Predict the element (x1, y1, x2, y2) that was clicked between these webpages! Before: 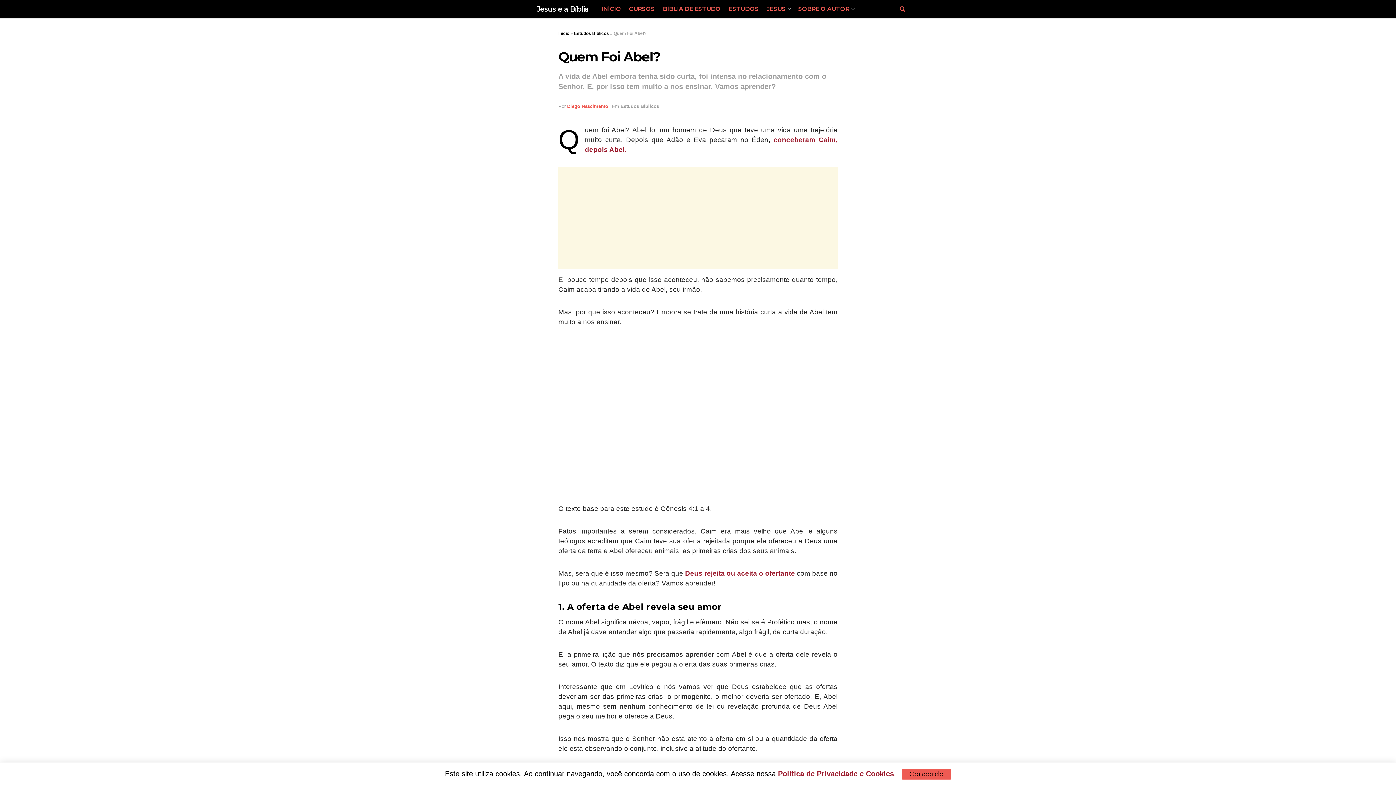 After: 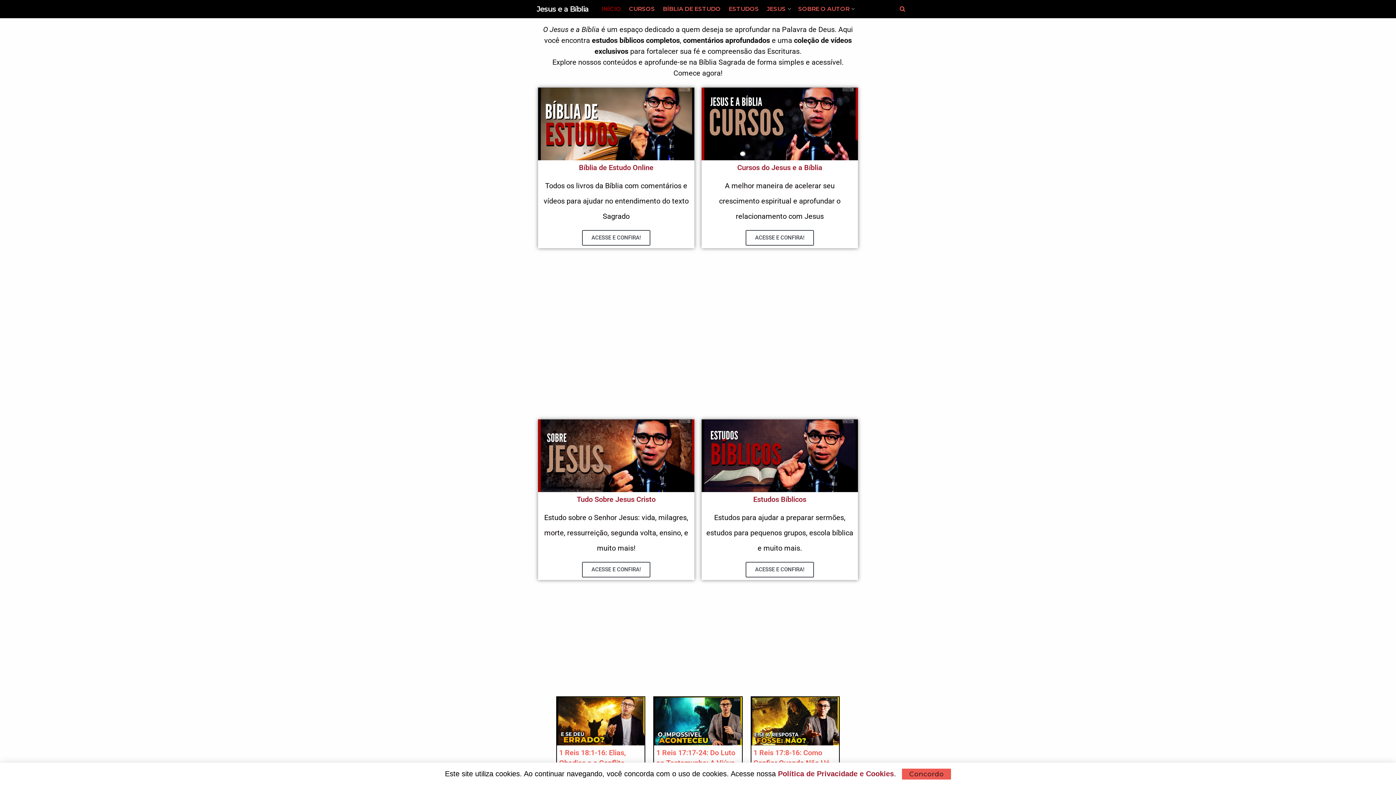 Action: bbox: (601, 0, 621, 18) label: INÍCIO